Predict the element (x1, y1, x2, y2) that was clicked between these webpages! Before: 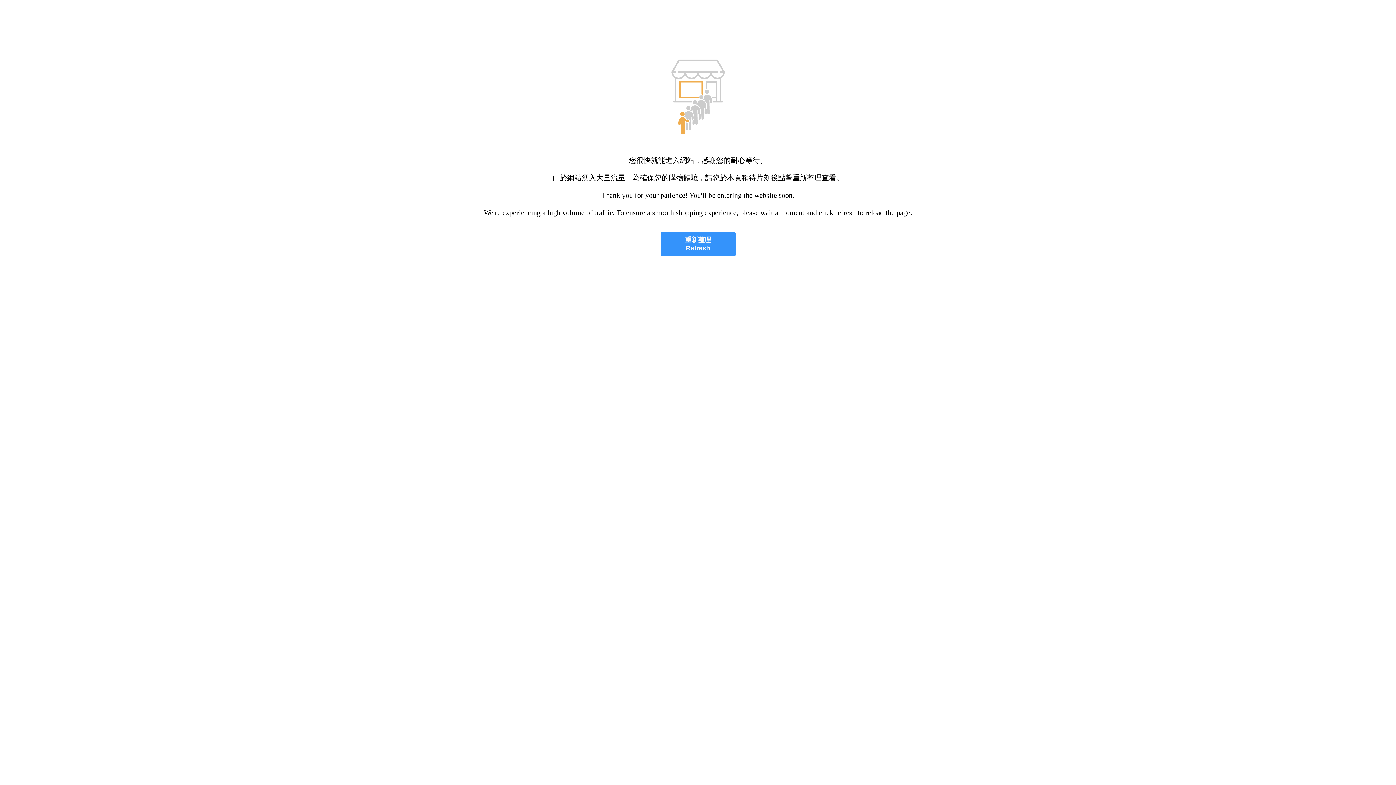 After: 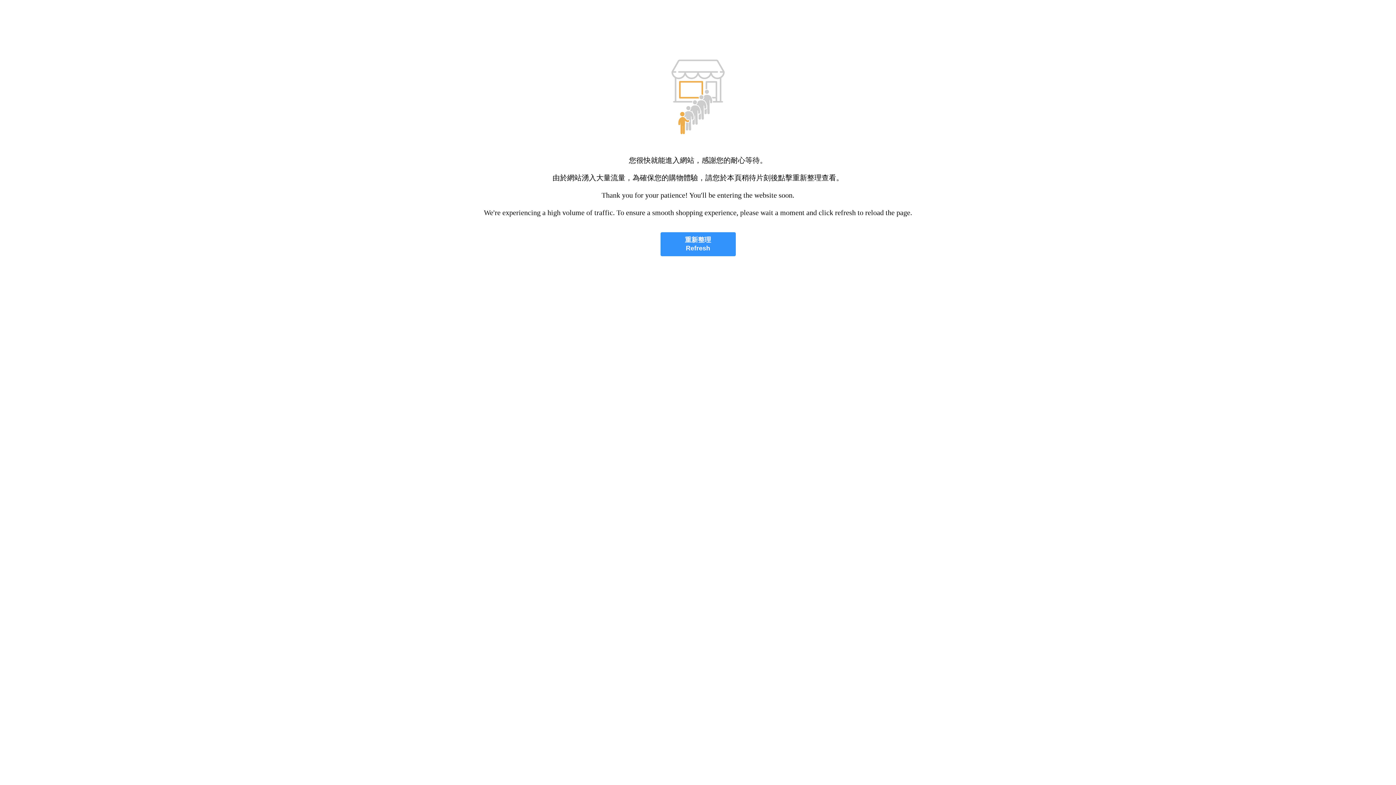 Action: label: 重新整理
Refresh bbox: (660, 232, 735, 256)